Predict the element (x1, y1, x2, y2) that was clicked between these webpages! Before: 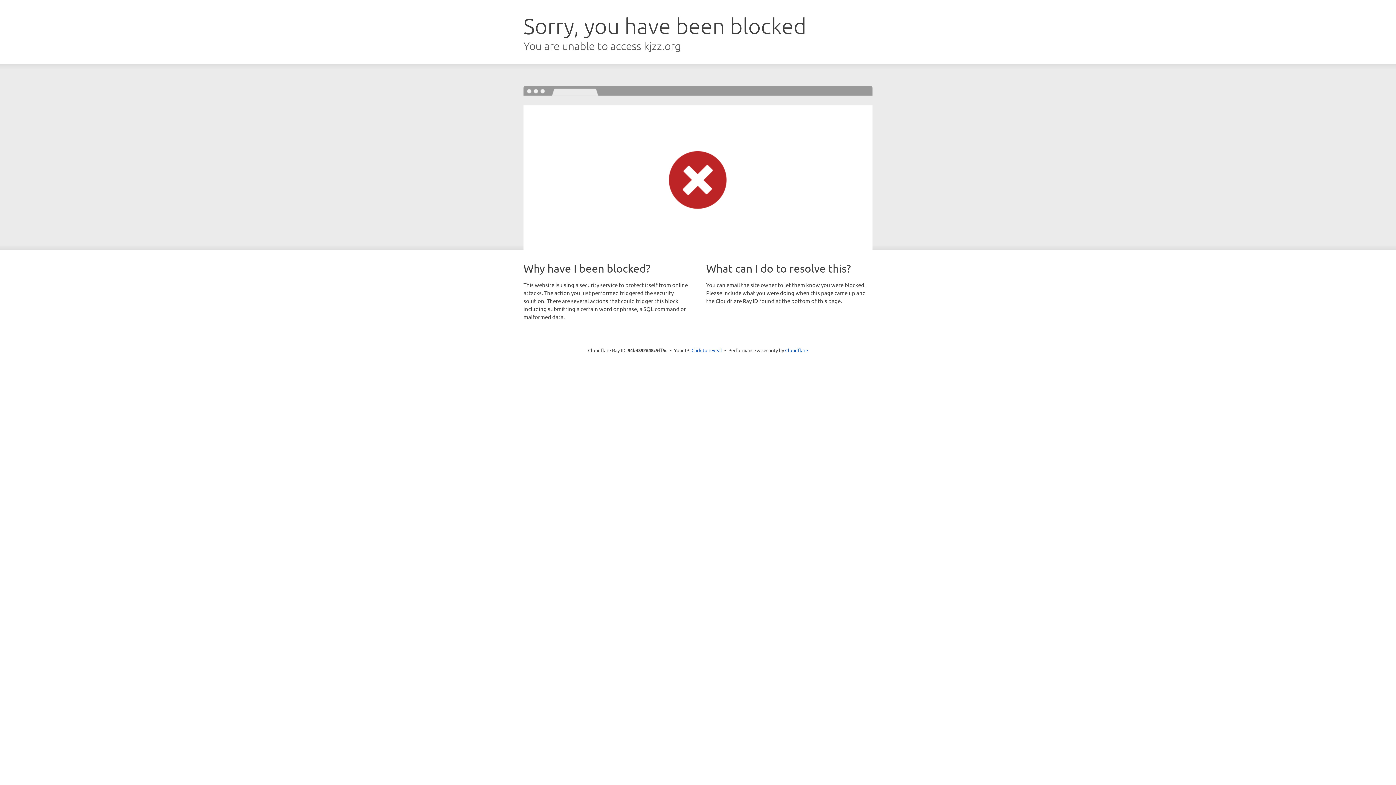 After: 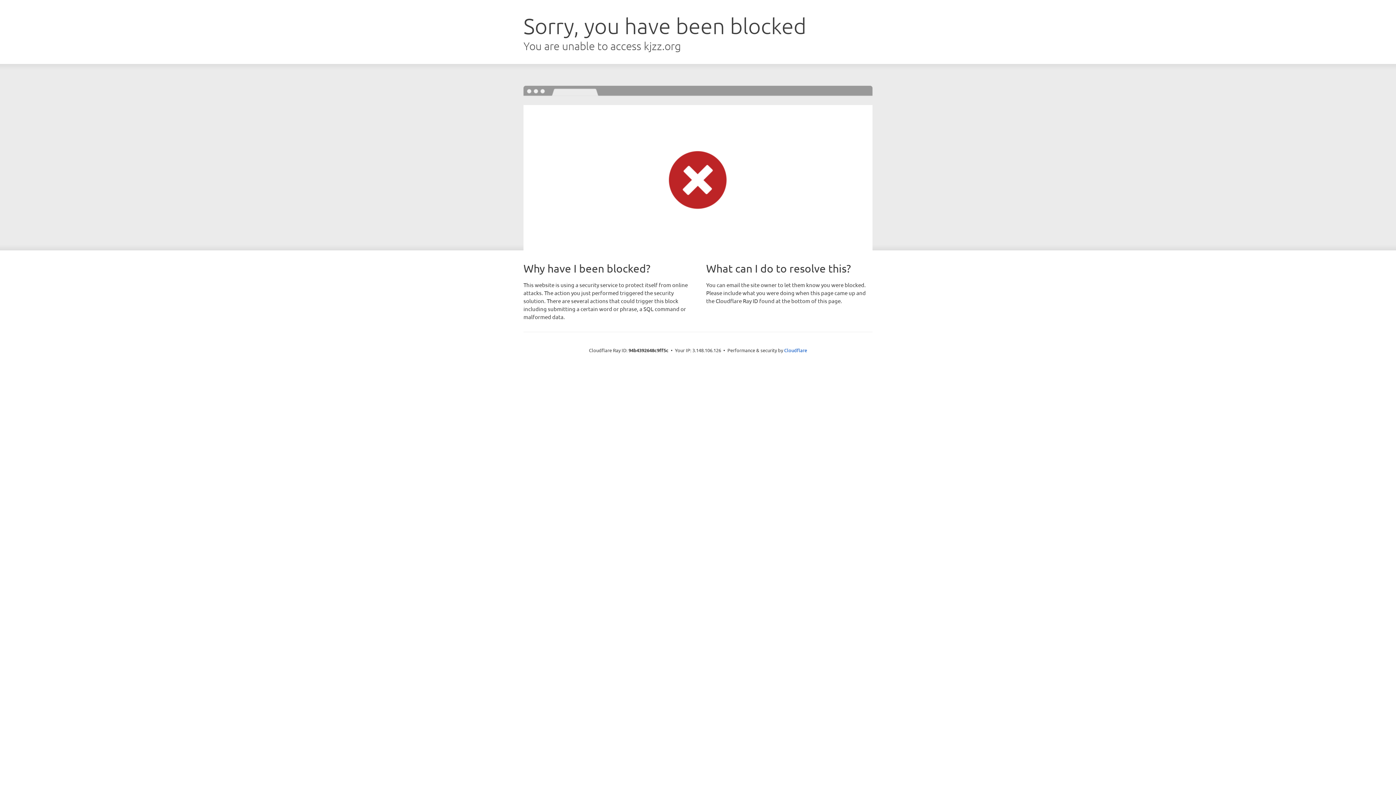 Action: bbox: (691, 346, 722, 353) label: Click to reveal